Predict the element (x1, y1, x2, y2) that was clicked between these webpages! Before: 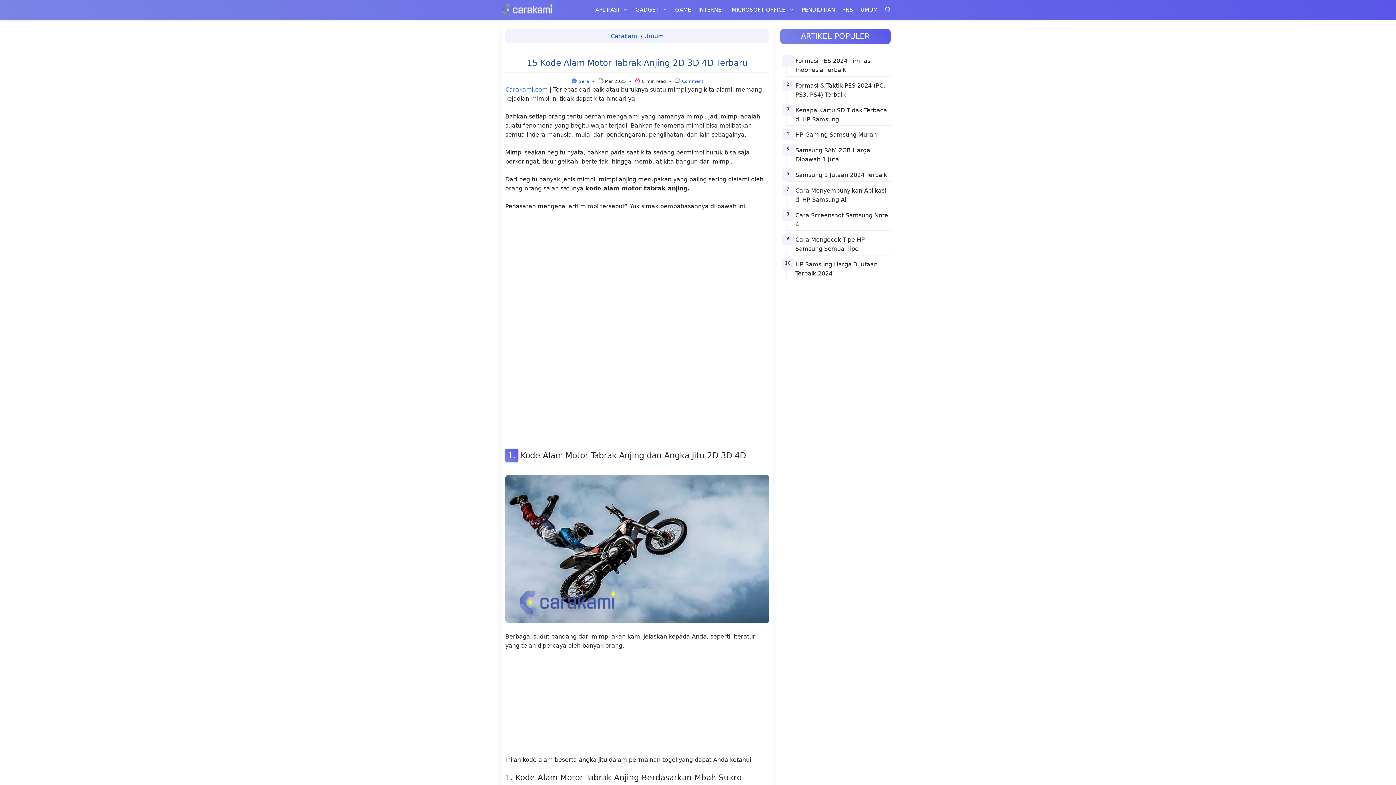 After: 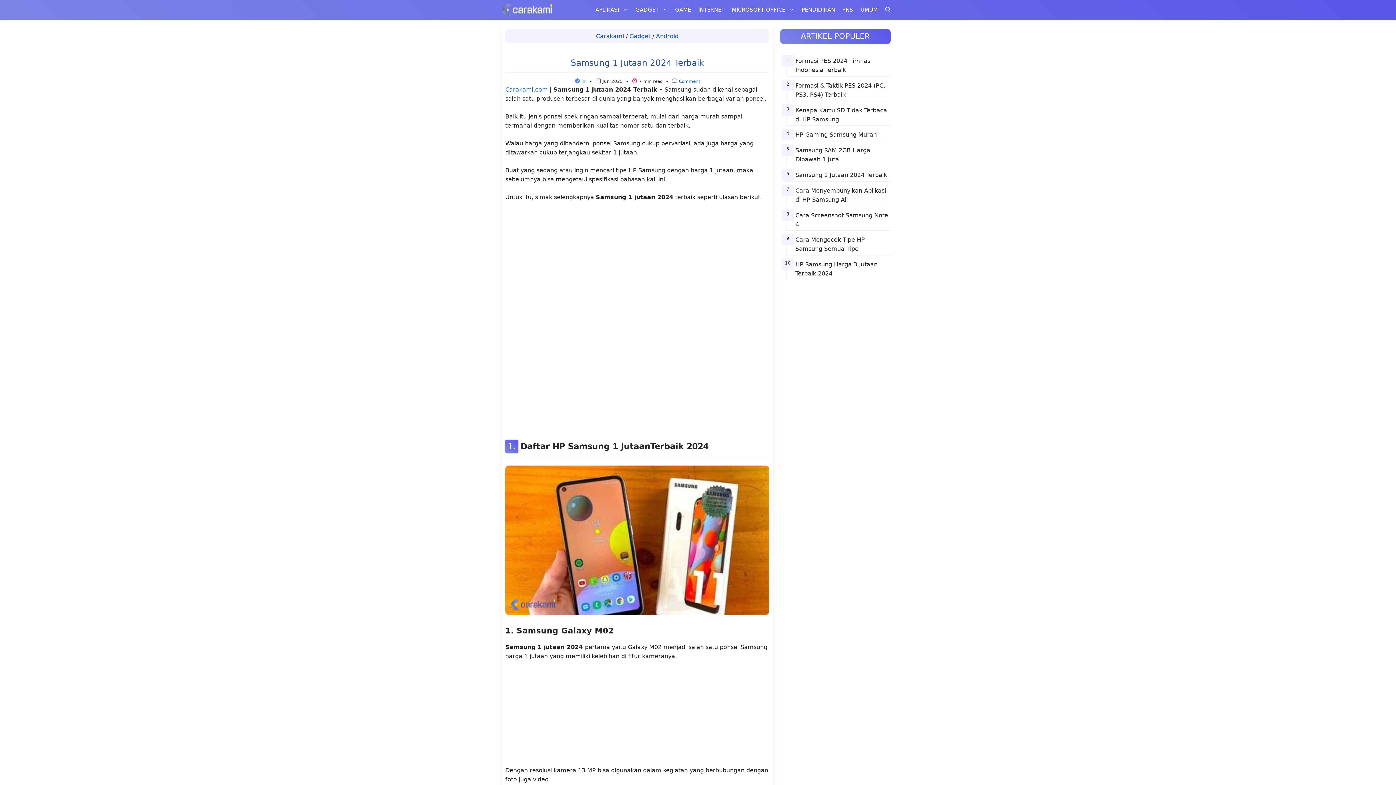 Action: bbox: (795, 171, 887, 178) label: Samsung 1 Jutaan 2024 Terbaik